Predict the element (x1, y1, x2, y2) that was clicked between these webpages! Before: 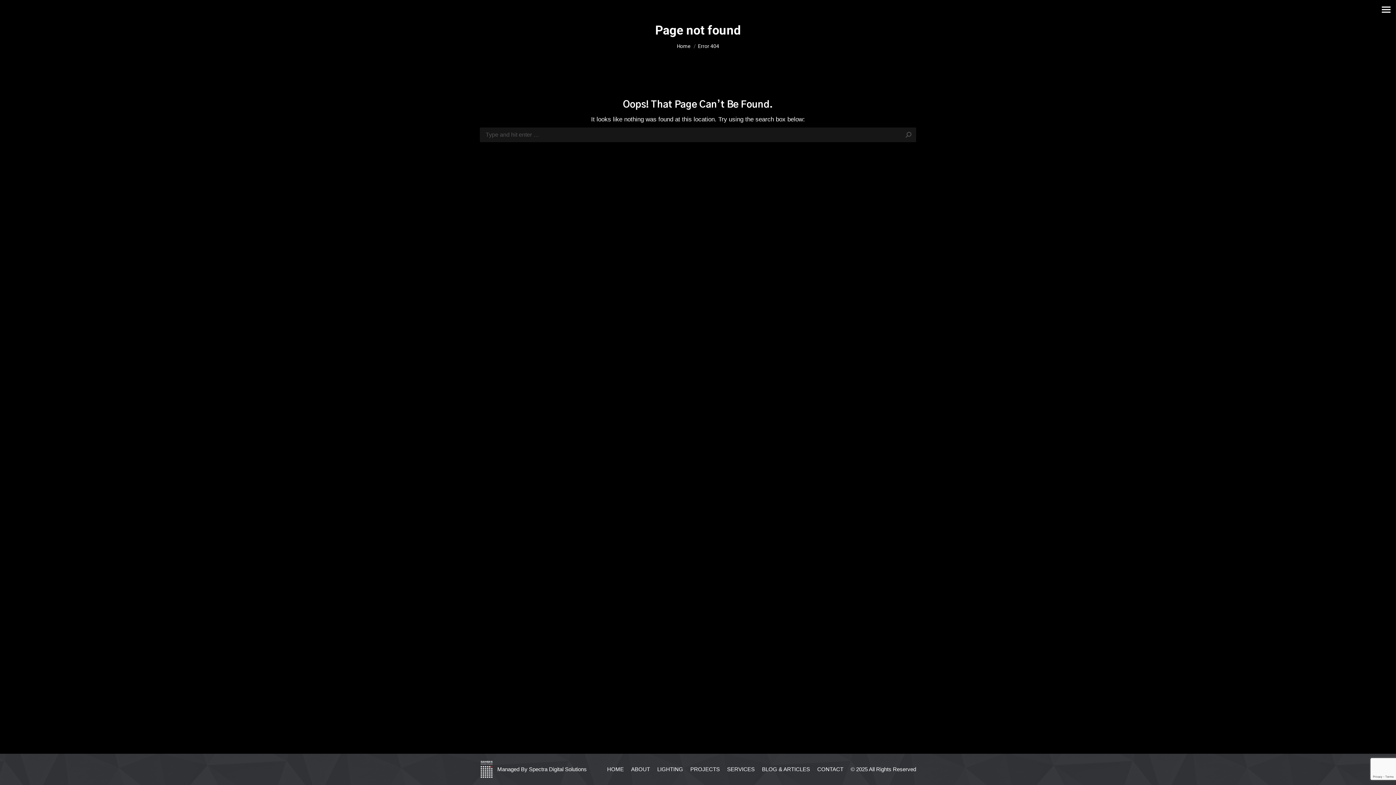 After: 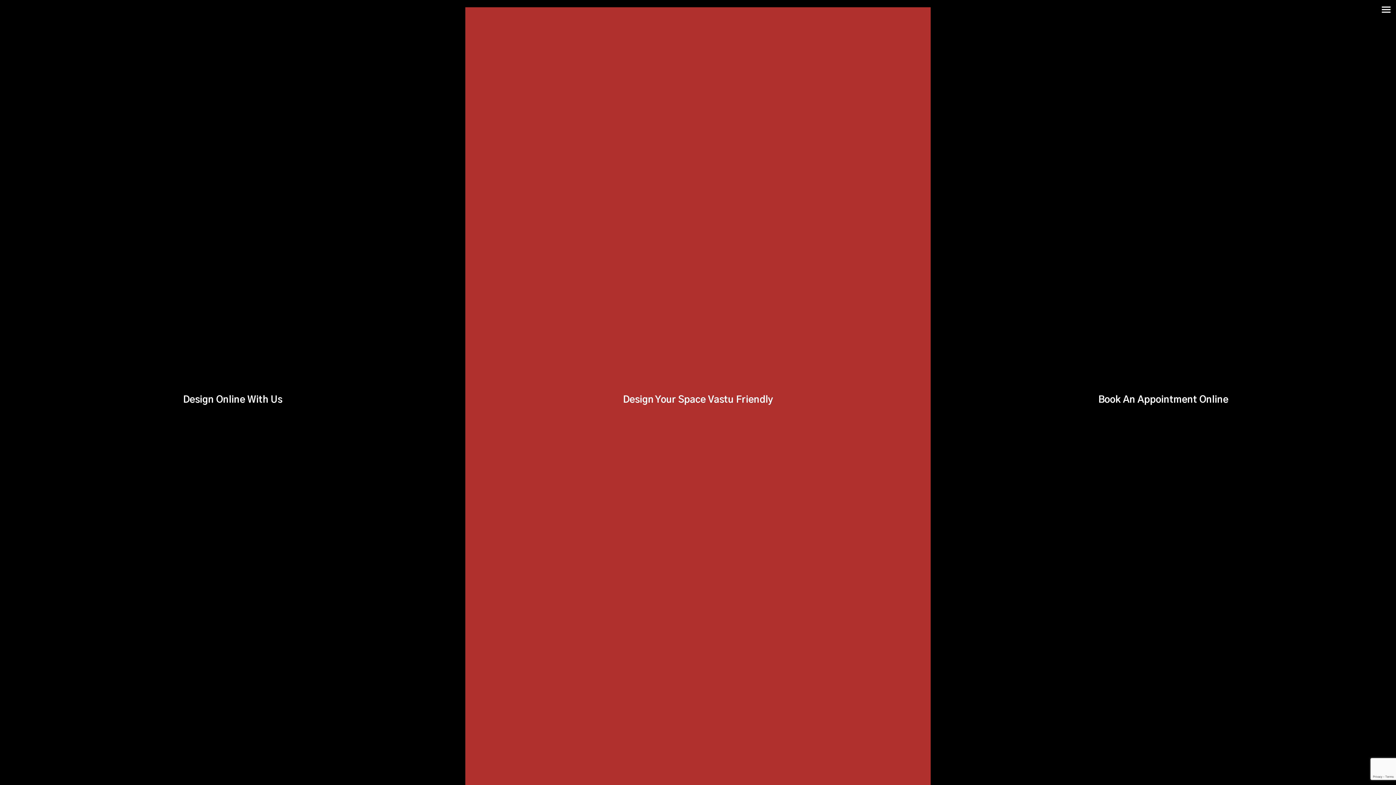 Action: label: SERVICES bbox: (727, 765, 754, 773)